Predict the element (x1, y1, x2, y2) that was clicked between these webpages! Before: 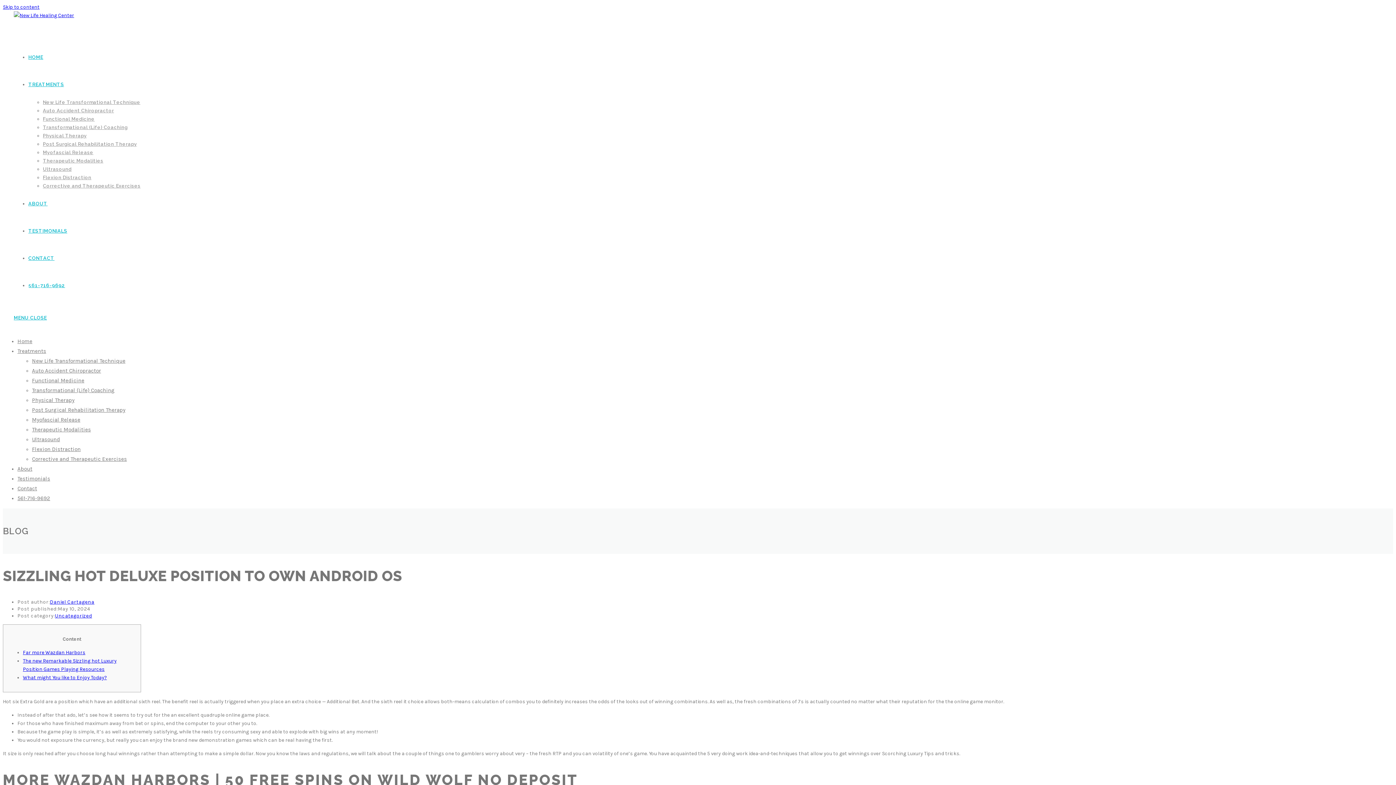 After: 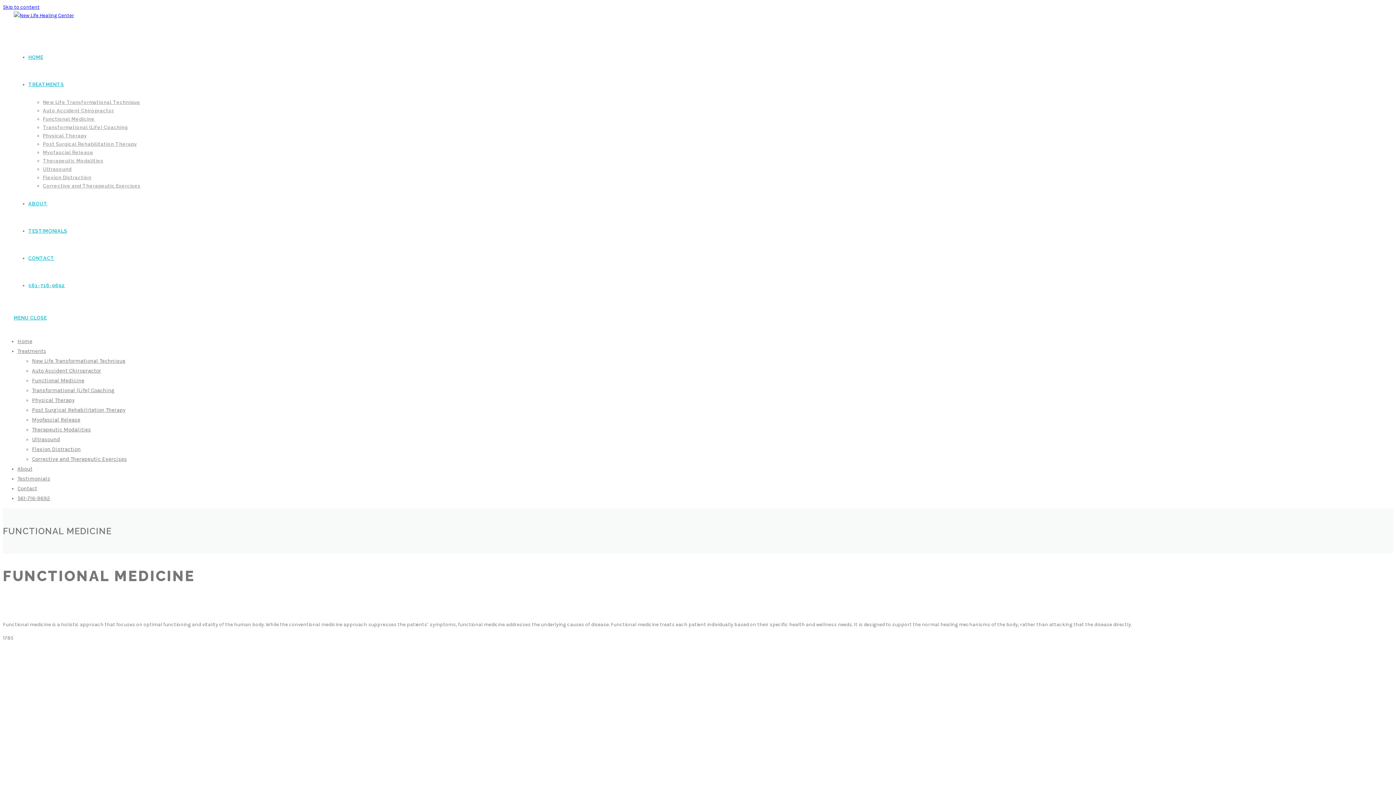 Action: bbox: (42, 116, 94, 121) label: Functional Medicine